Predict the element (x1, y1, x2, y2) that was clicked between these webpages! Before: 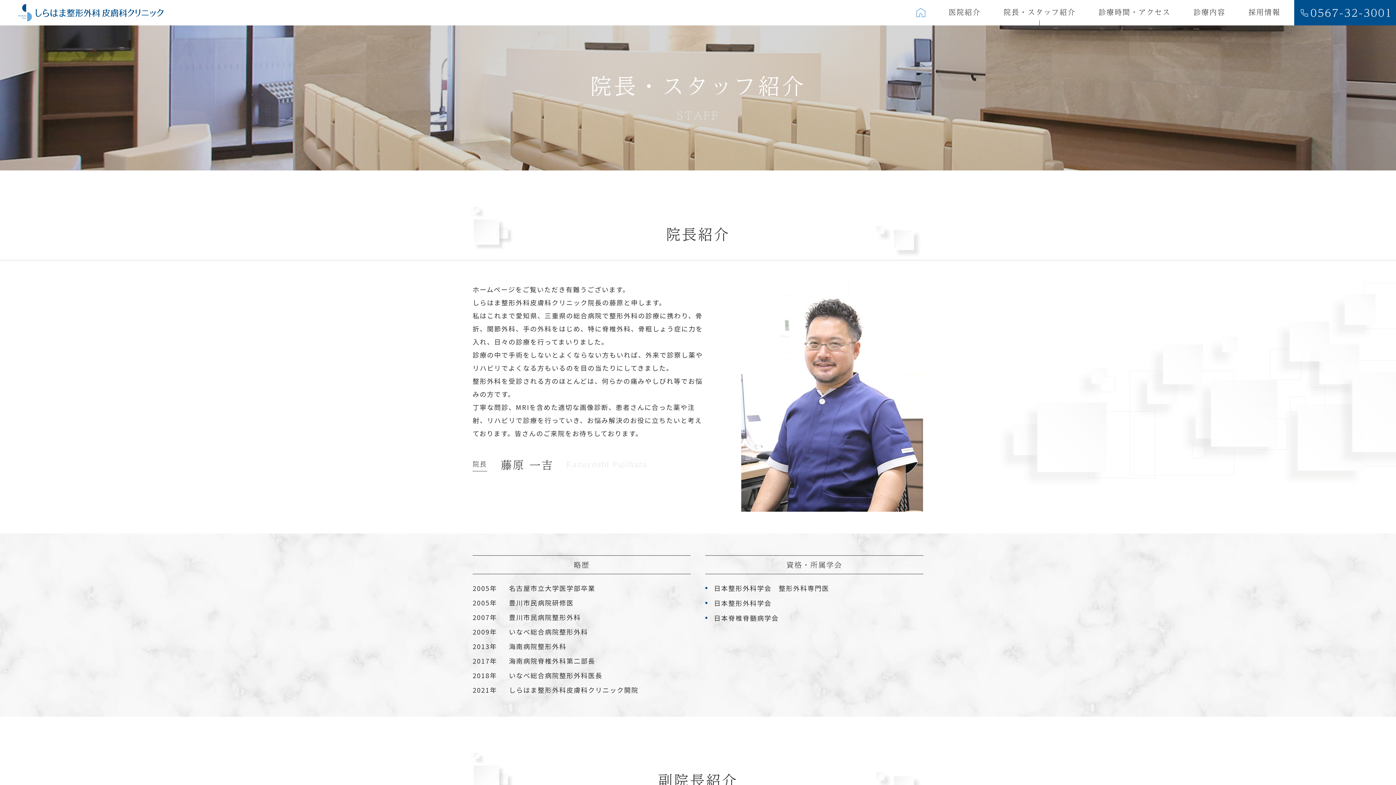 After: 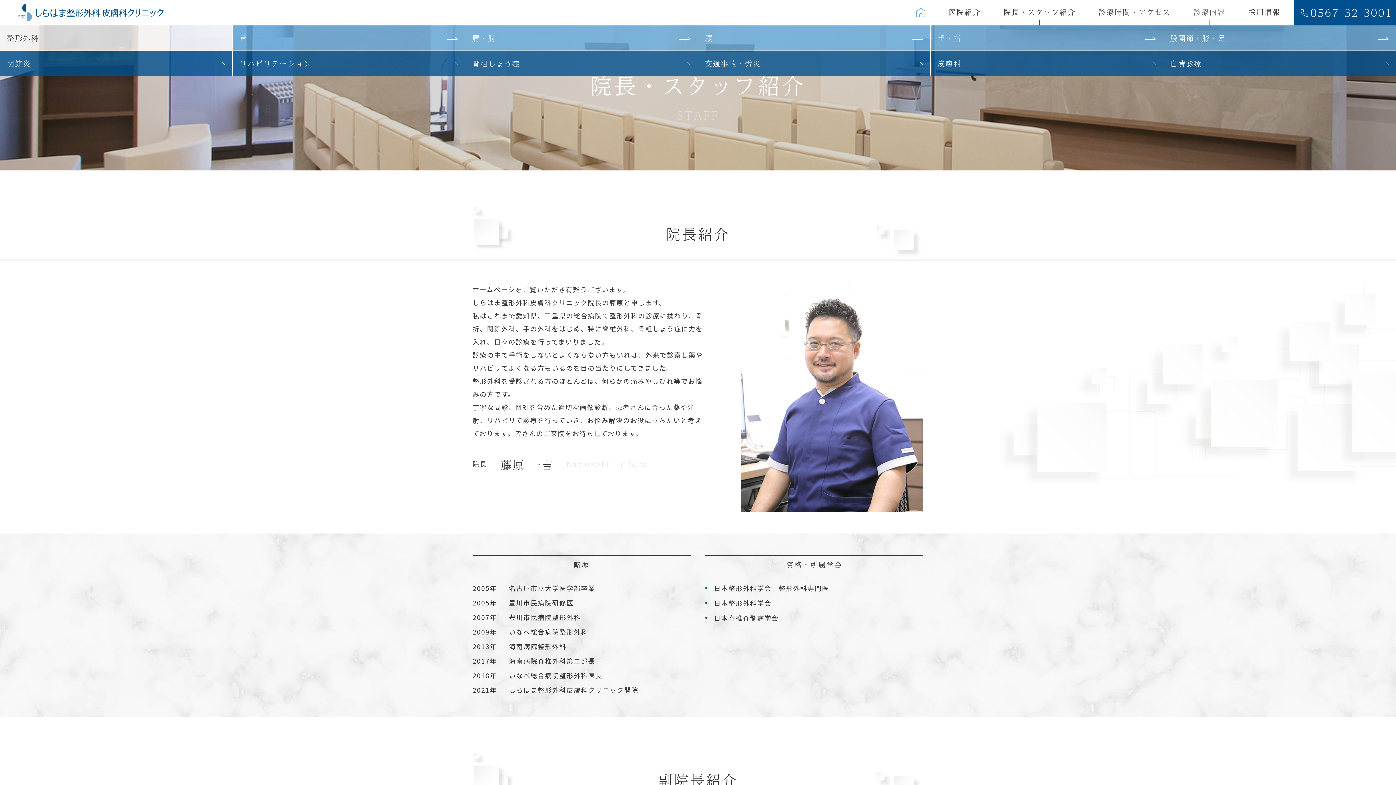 Action: label: 診療内容 bbox: (1193, 0, 1225, 25)